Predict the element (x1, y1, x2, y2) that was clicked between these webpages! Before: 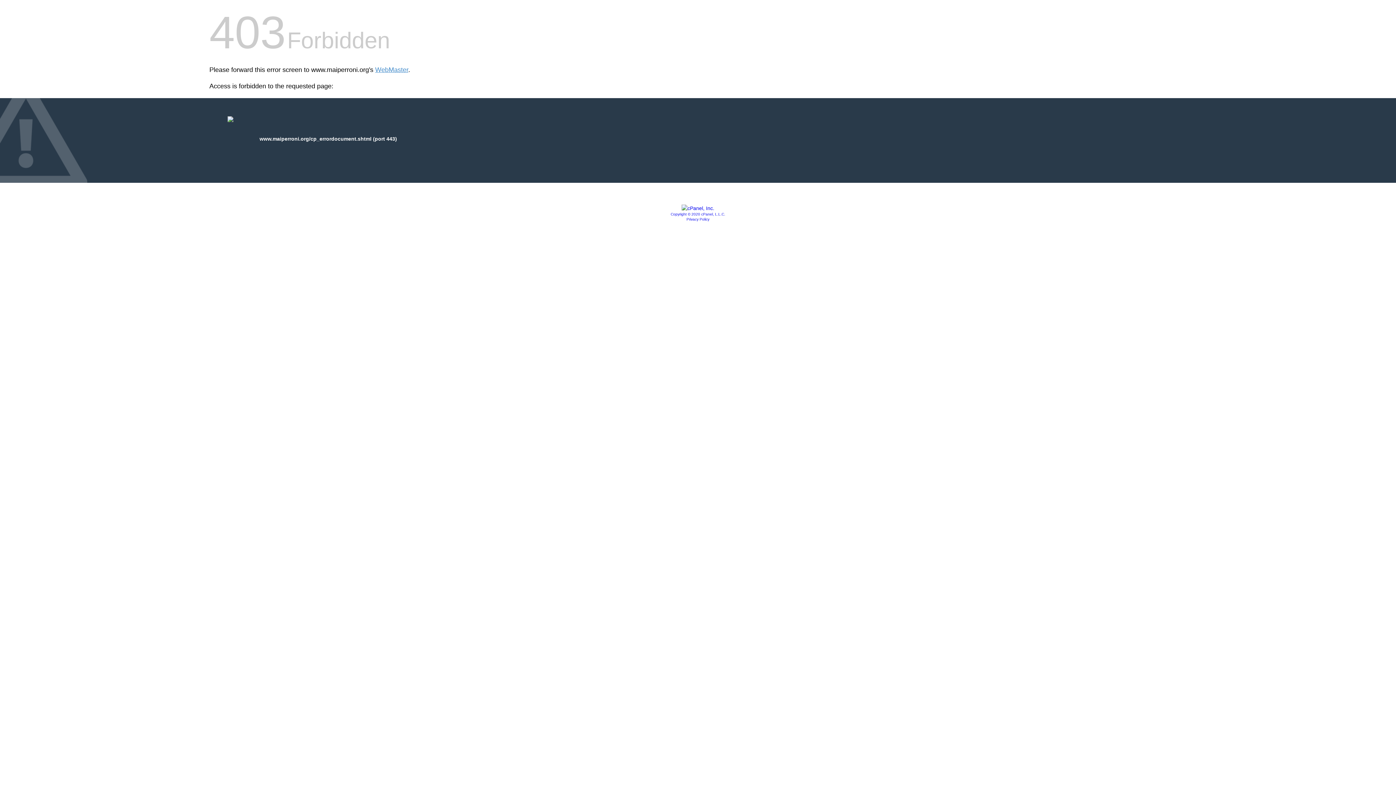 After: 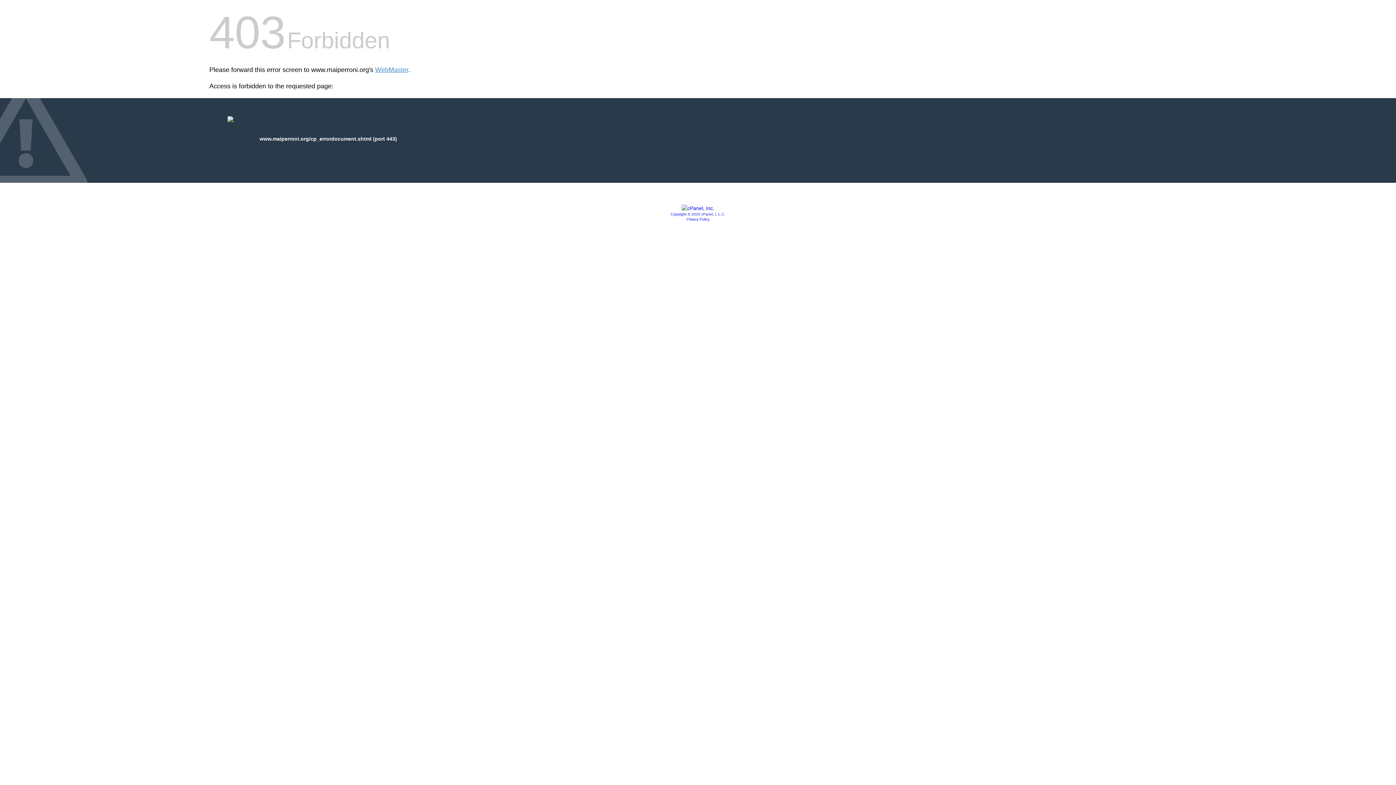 Action: bbox: (681, 205, 714, 211)